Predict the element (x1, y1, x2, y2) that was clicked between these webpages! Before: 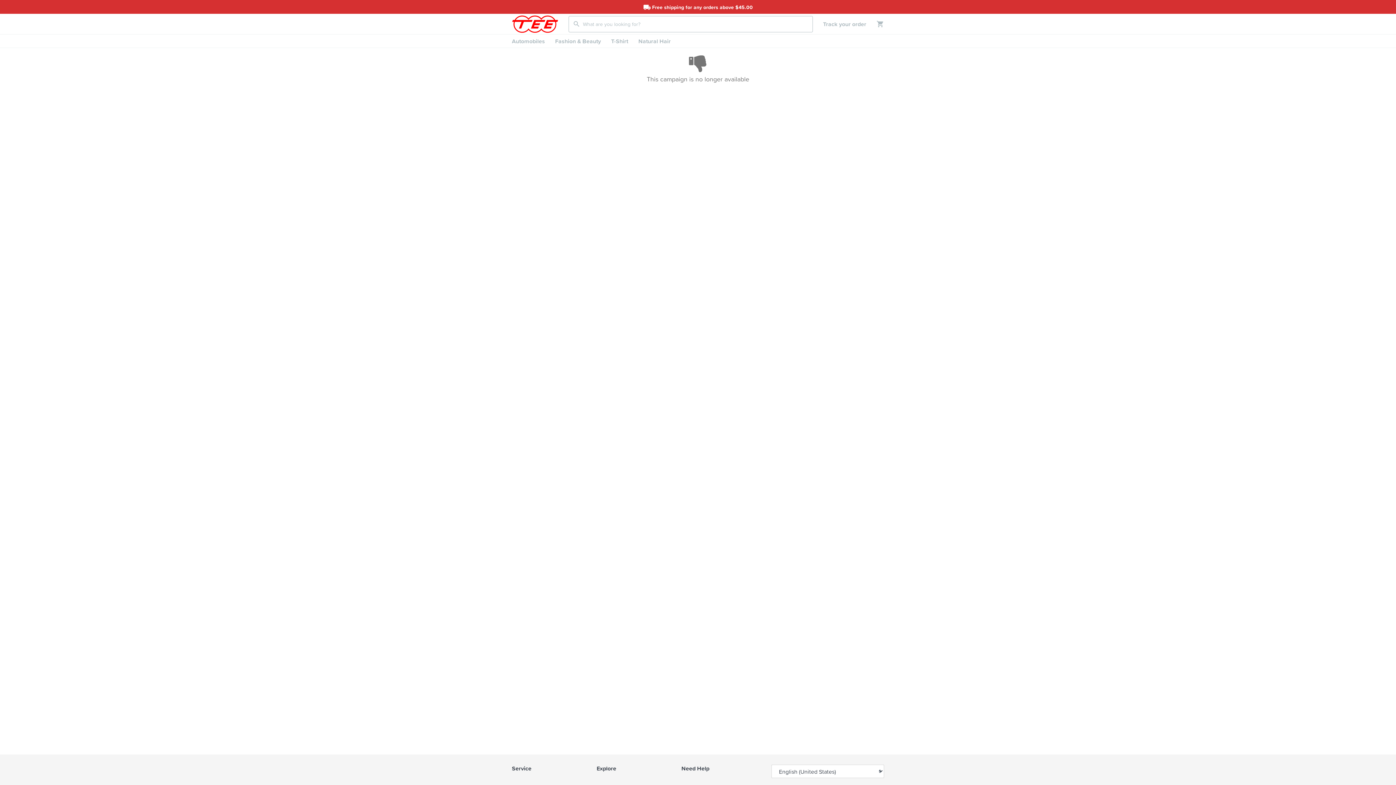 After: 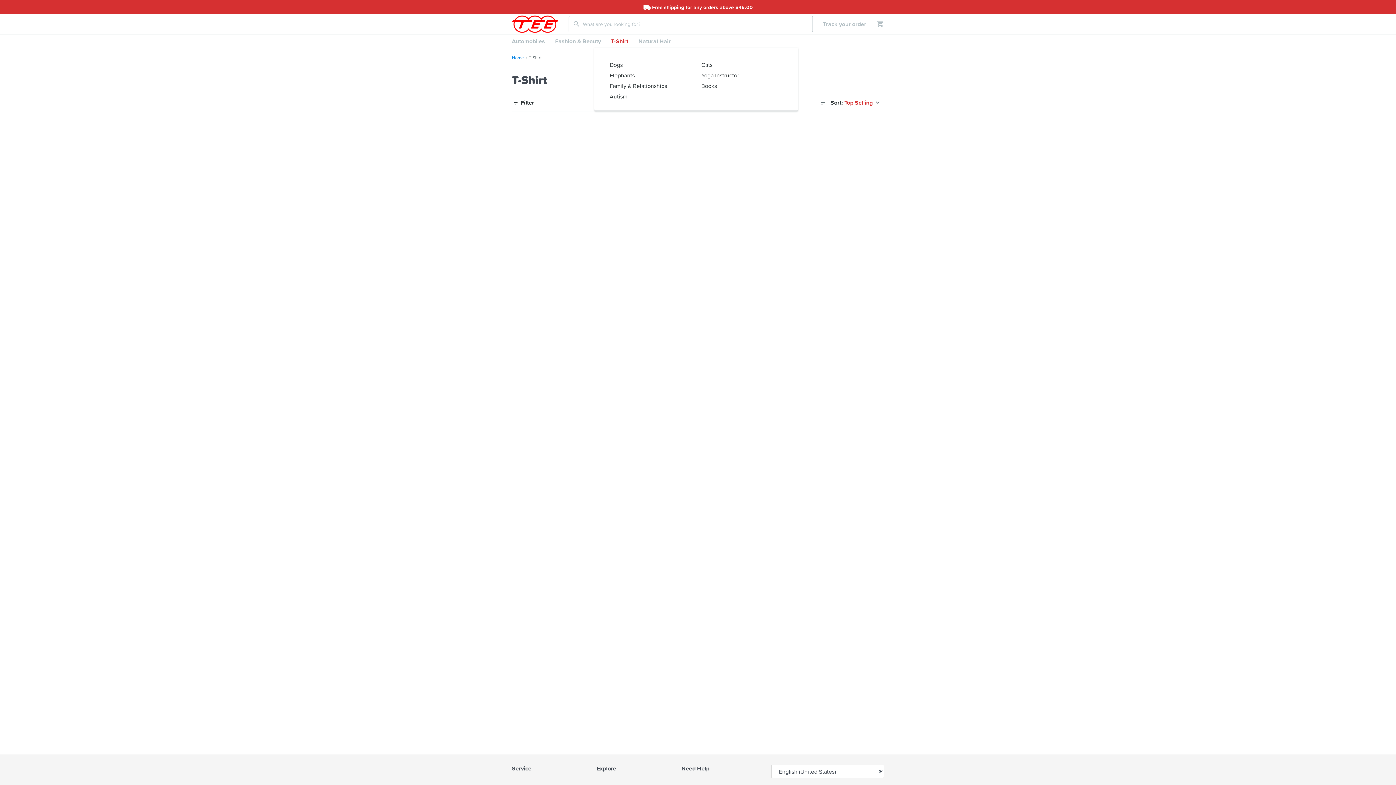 Action: bbox: (606, 34, 633, 47) label: T-Shirt